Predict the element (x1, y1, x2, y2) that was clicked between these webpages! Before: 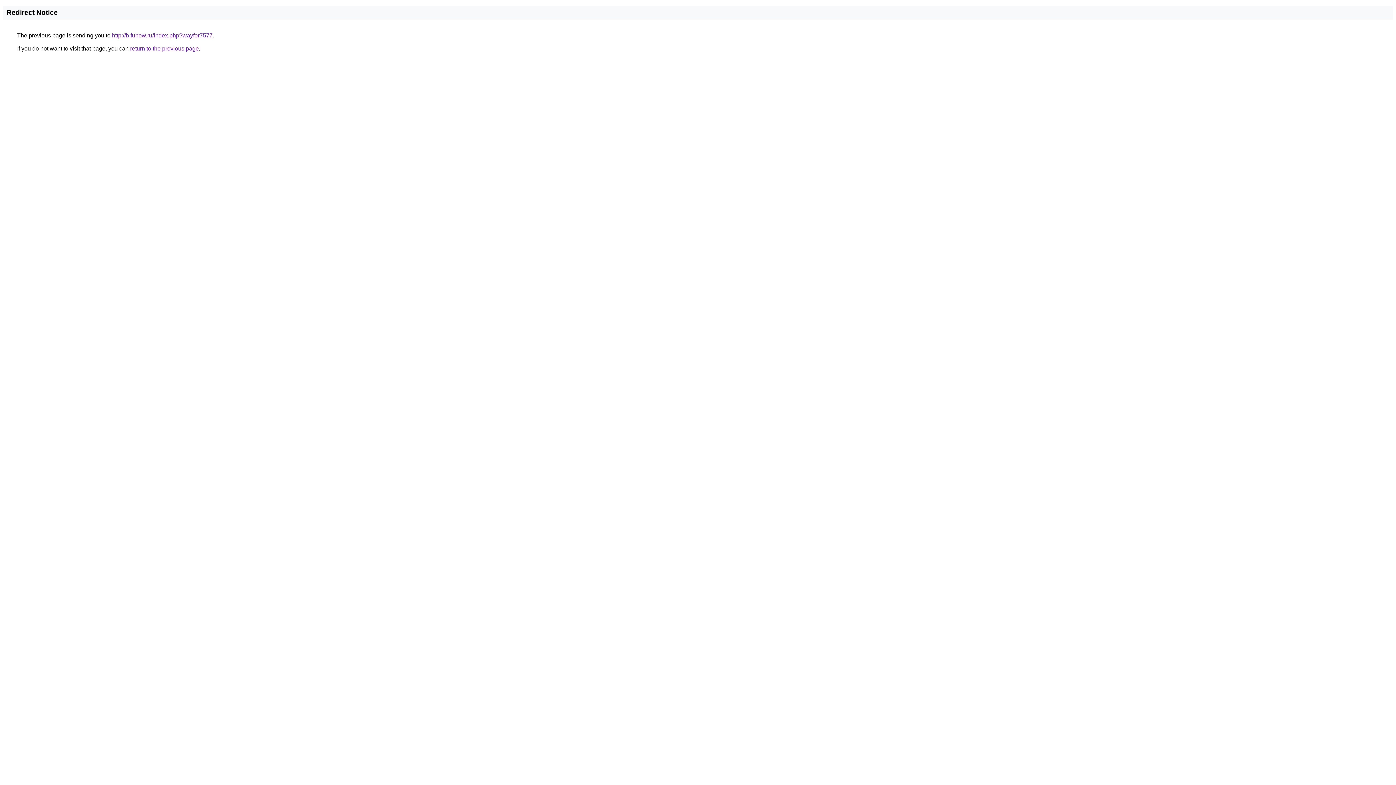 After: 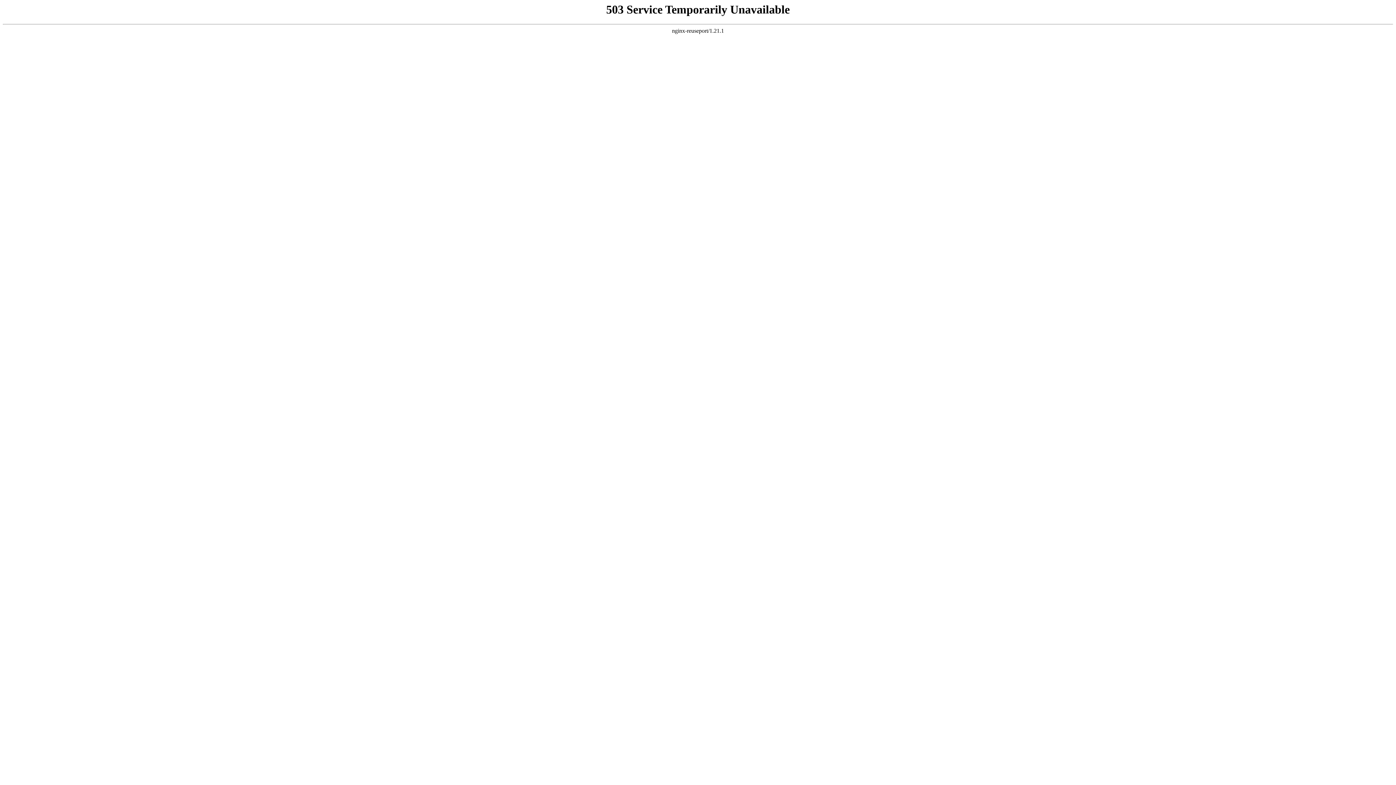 Action: bbox: (112, 32, 212, 38) label: http://b.funow.ru/index.php?wayfor7577